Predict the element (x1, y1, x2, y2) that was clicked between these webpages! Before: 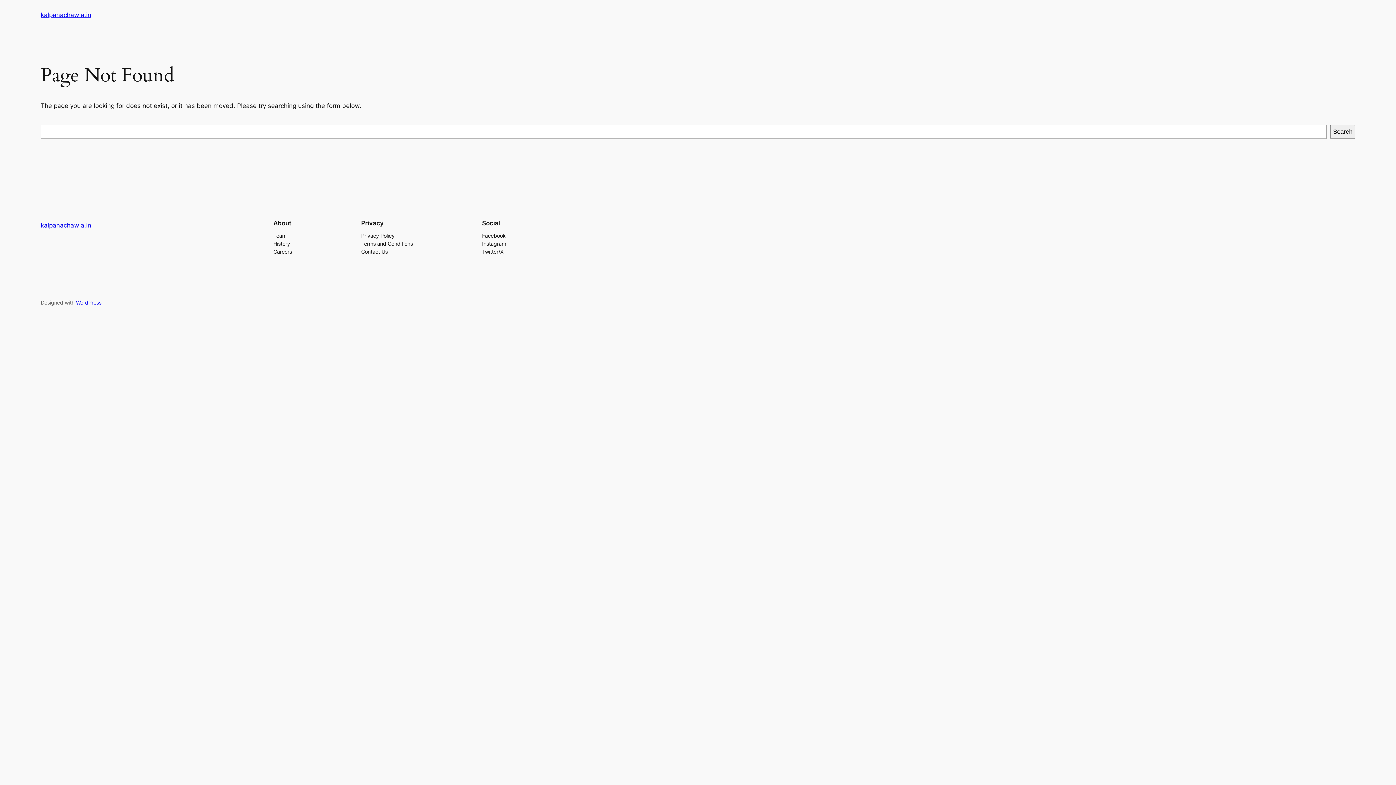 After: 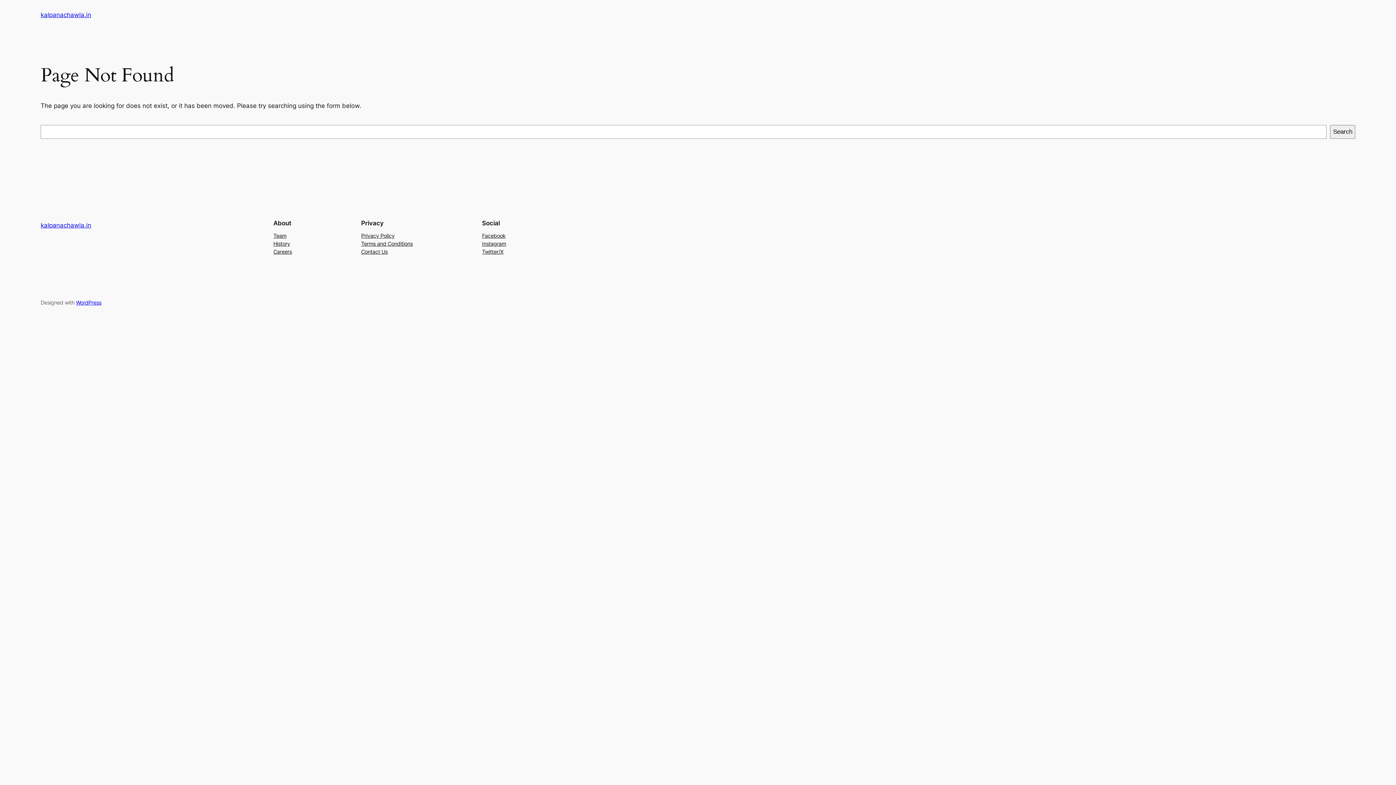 Action: bbox: (273, 231, 286, 239) label: Team